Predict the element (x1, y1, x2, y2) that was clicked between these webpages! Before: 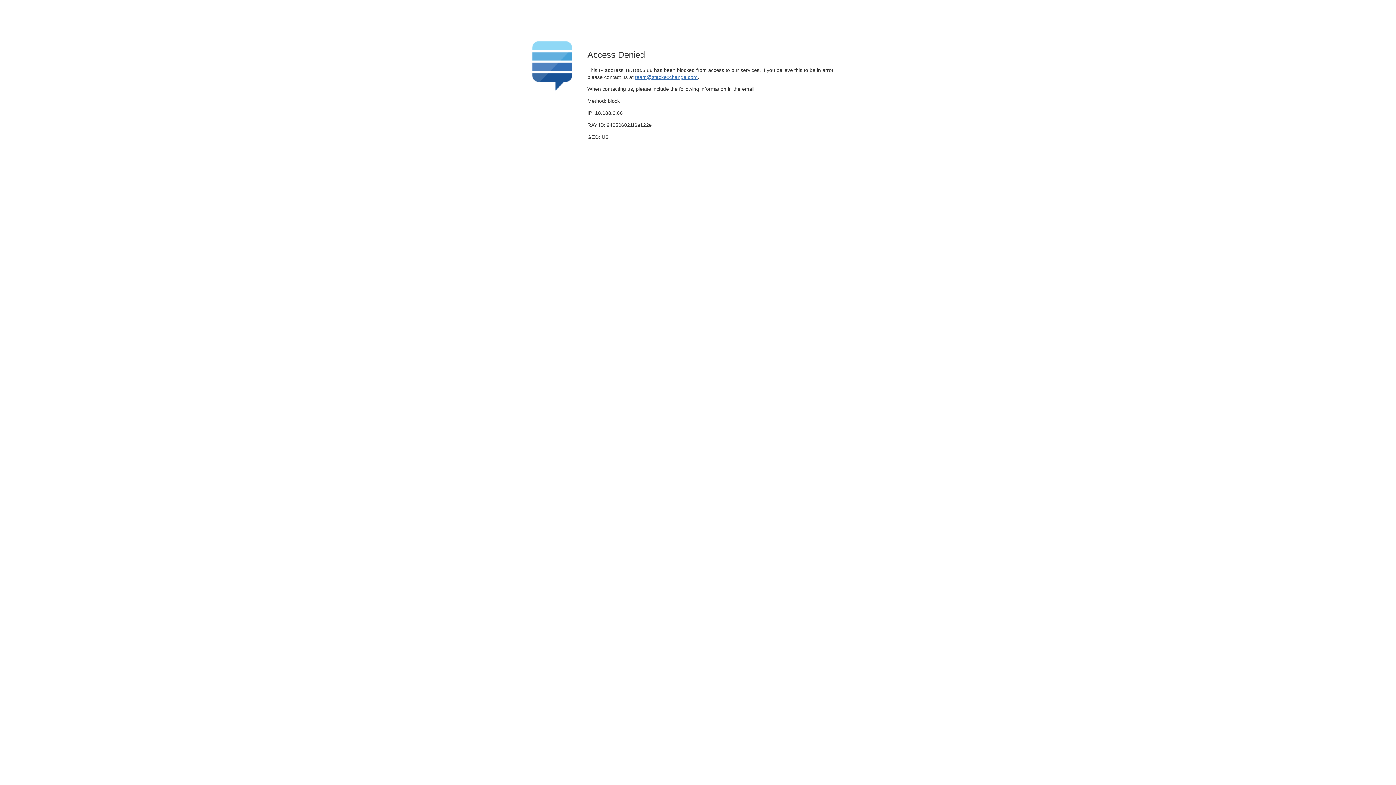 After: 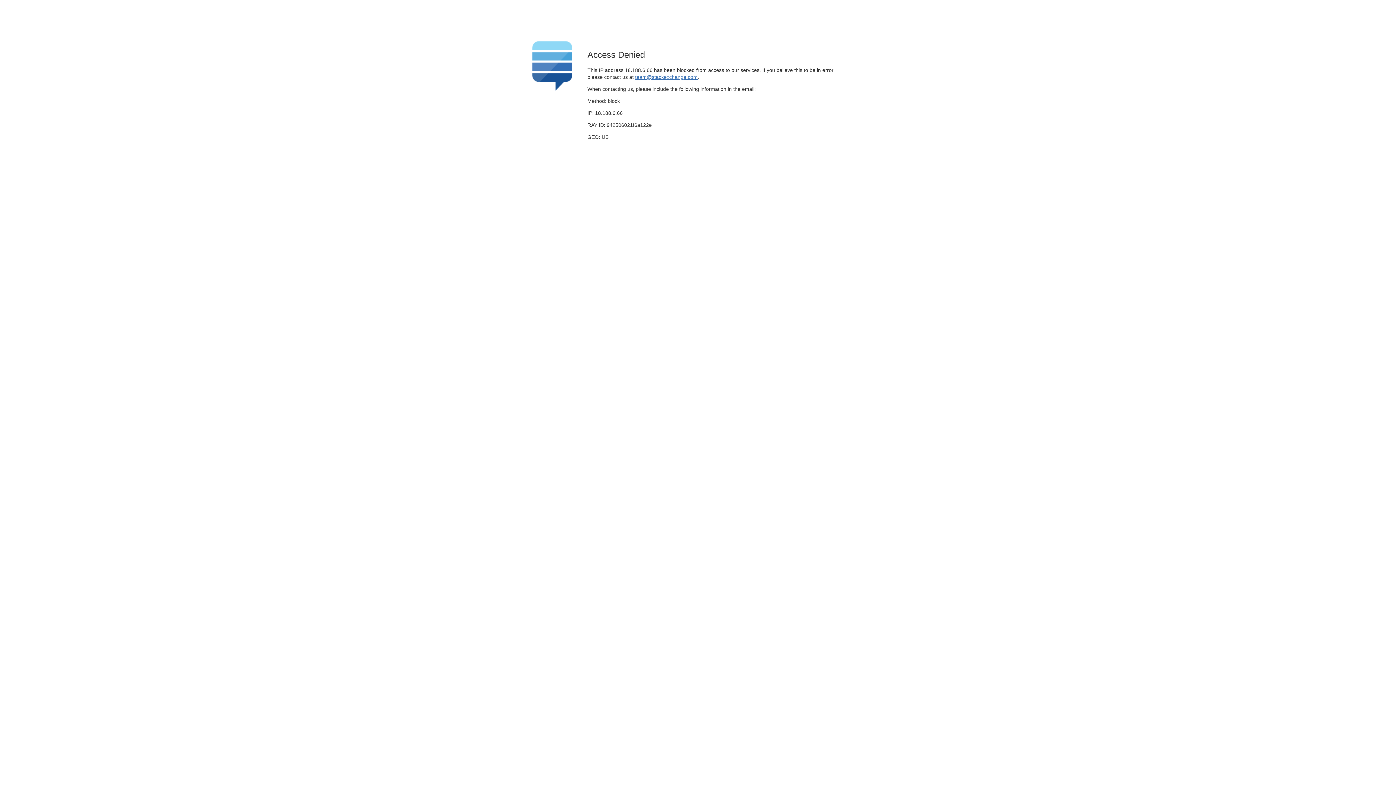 Action: bbox: (635, 74, 697, 79) label: team@stackexchange.com